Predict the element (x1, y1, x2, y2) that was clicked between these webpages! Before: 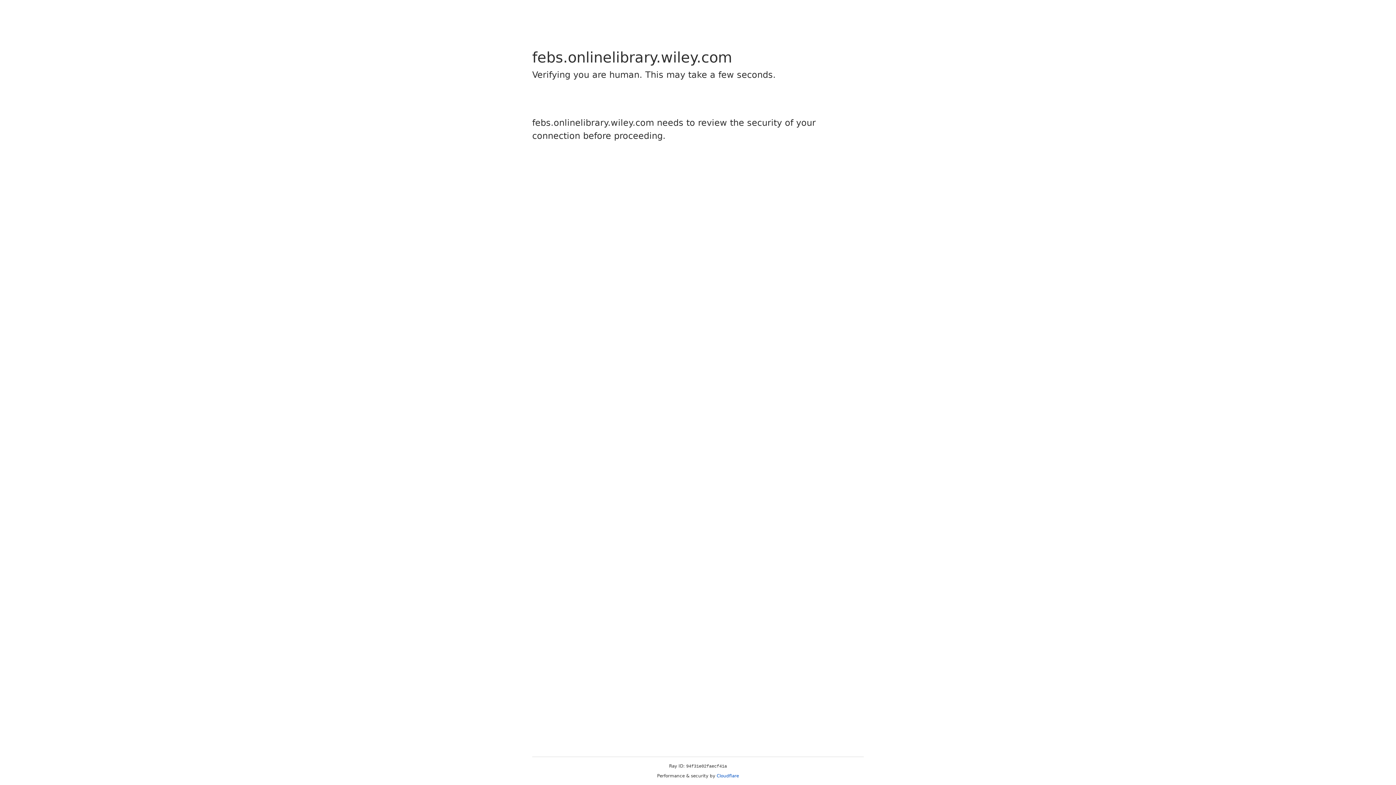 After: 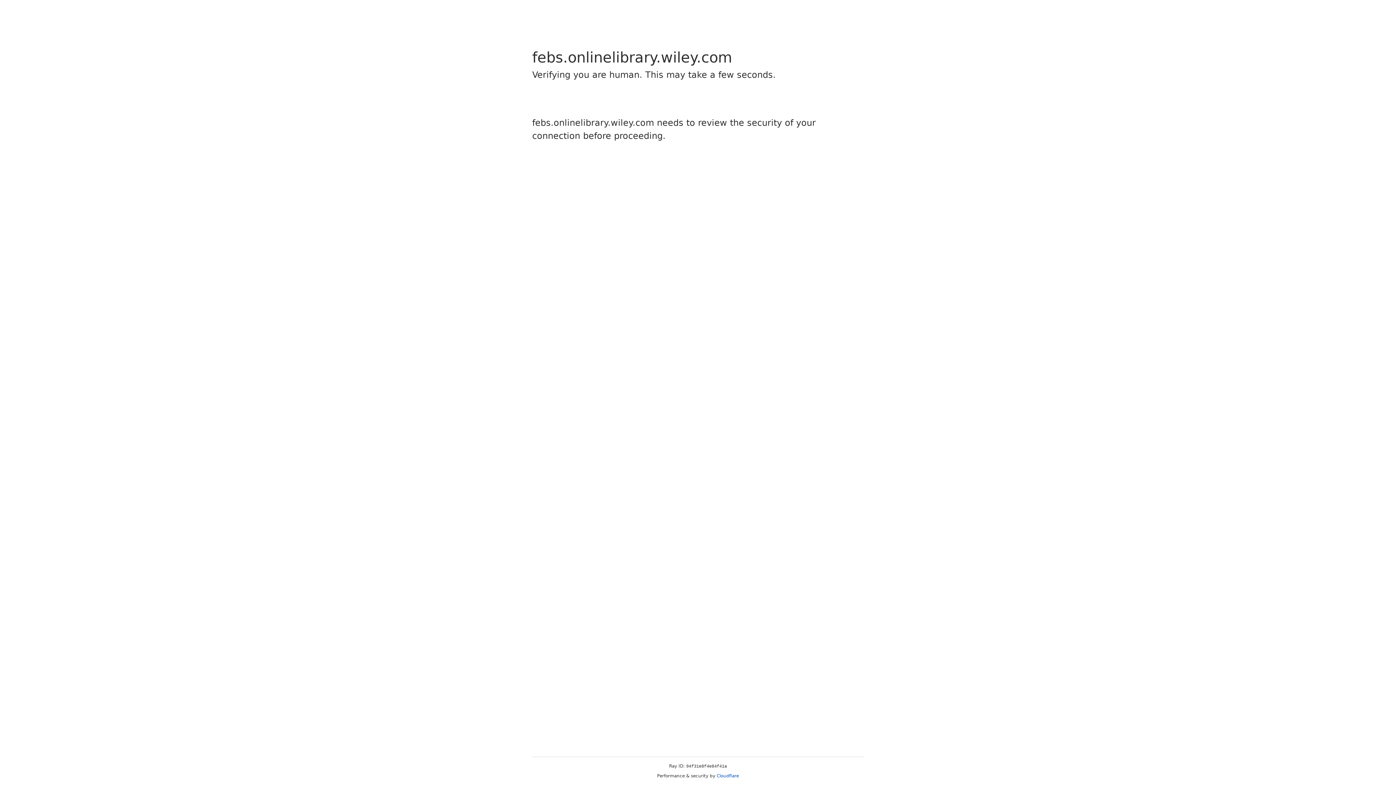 Action: label: Cloudflare bbox: (716, 773, 739, 778)